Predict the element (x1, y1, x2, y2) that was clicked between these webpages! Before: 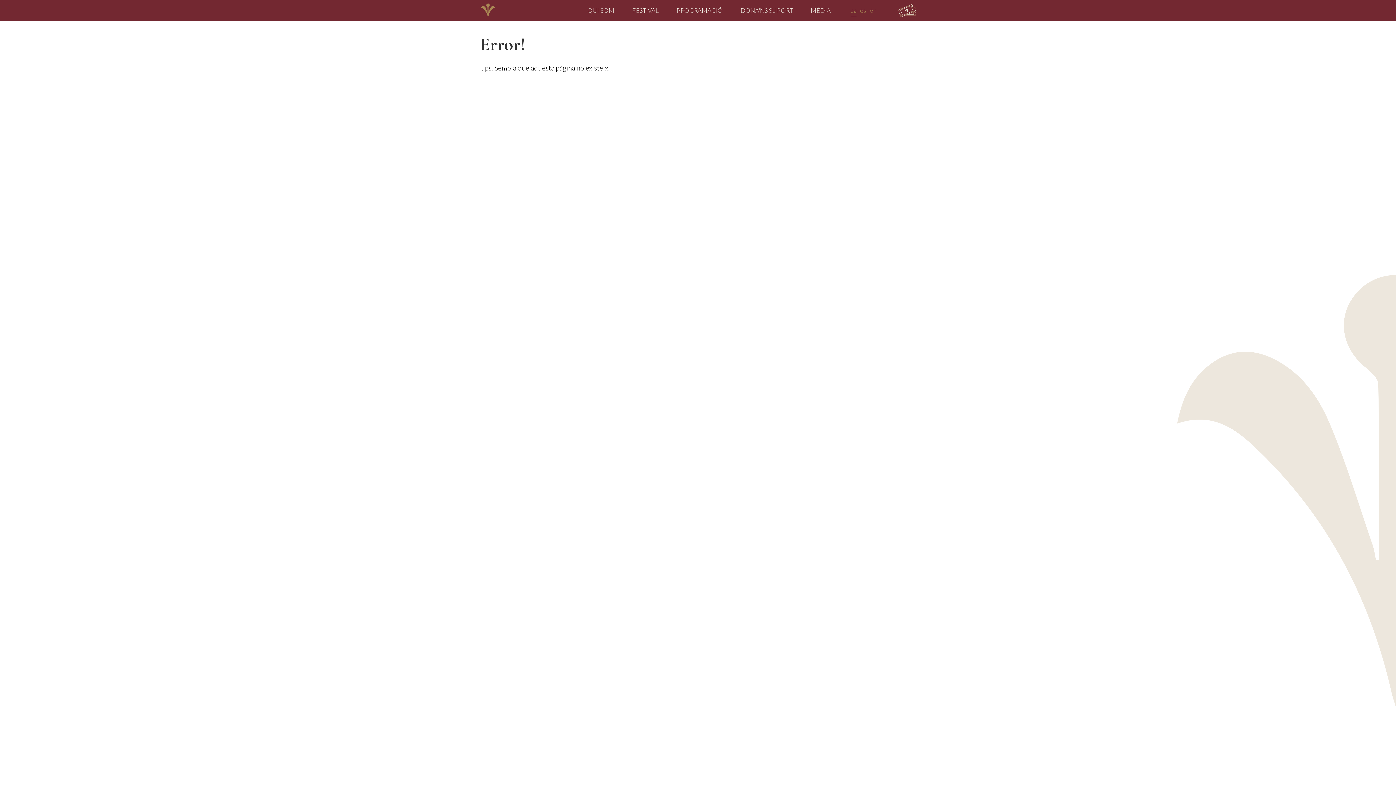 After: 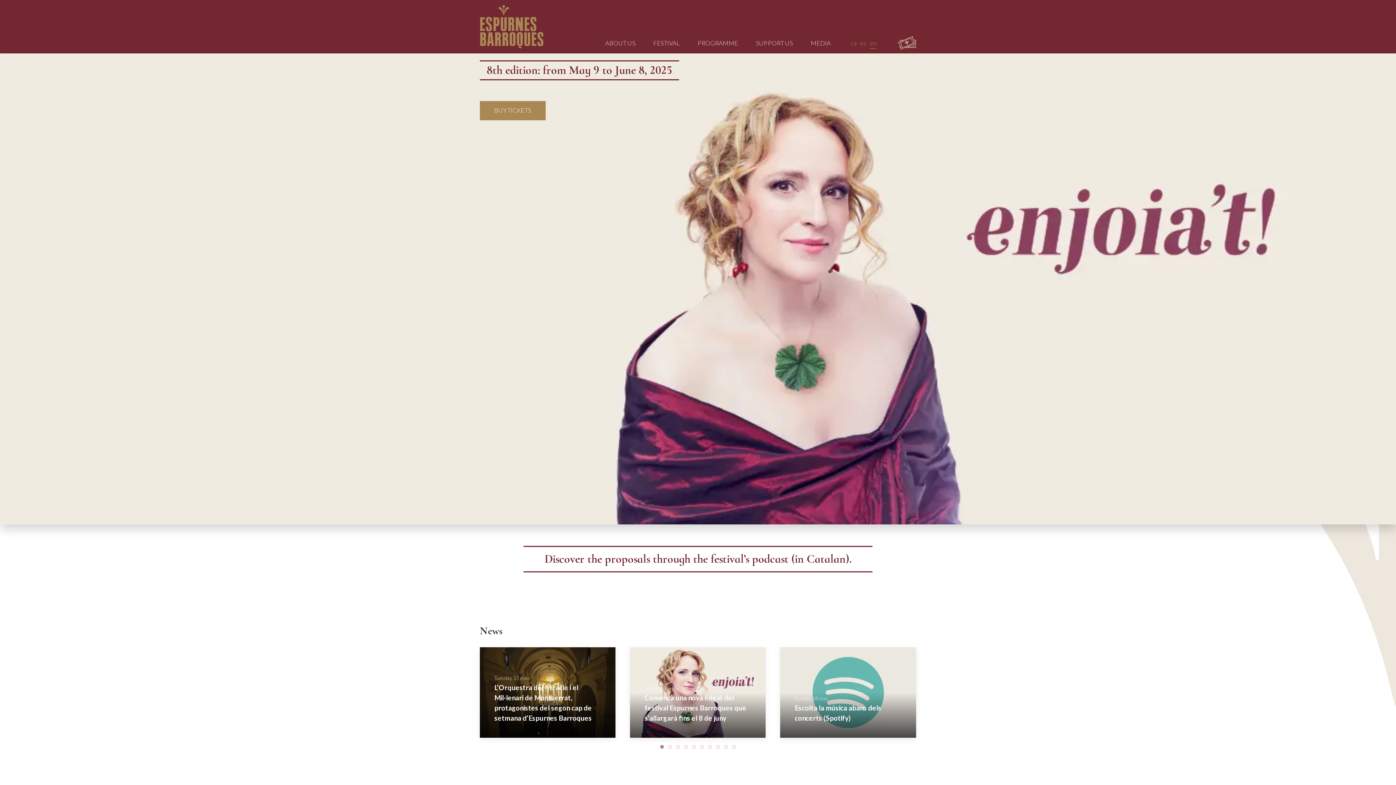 Action: label: en bbox: (870, 4, 876, 16)